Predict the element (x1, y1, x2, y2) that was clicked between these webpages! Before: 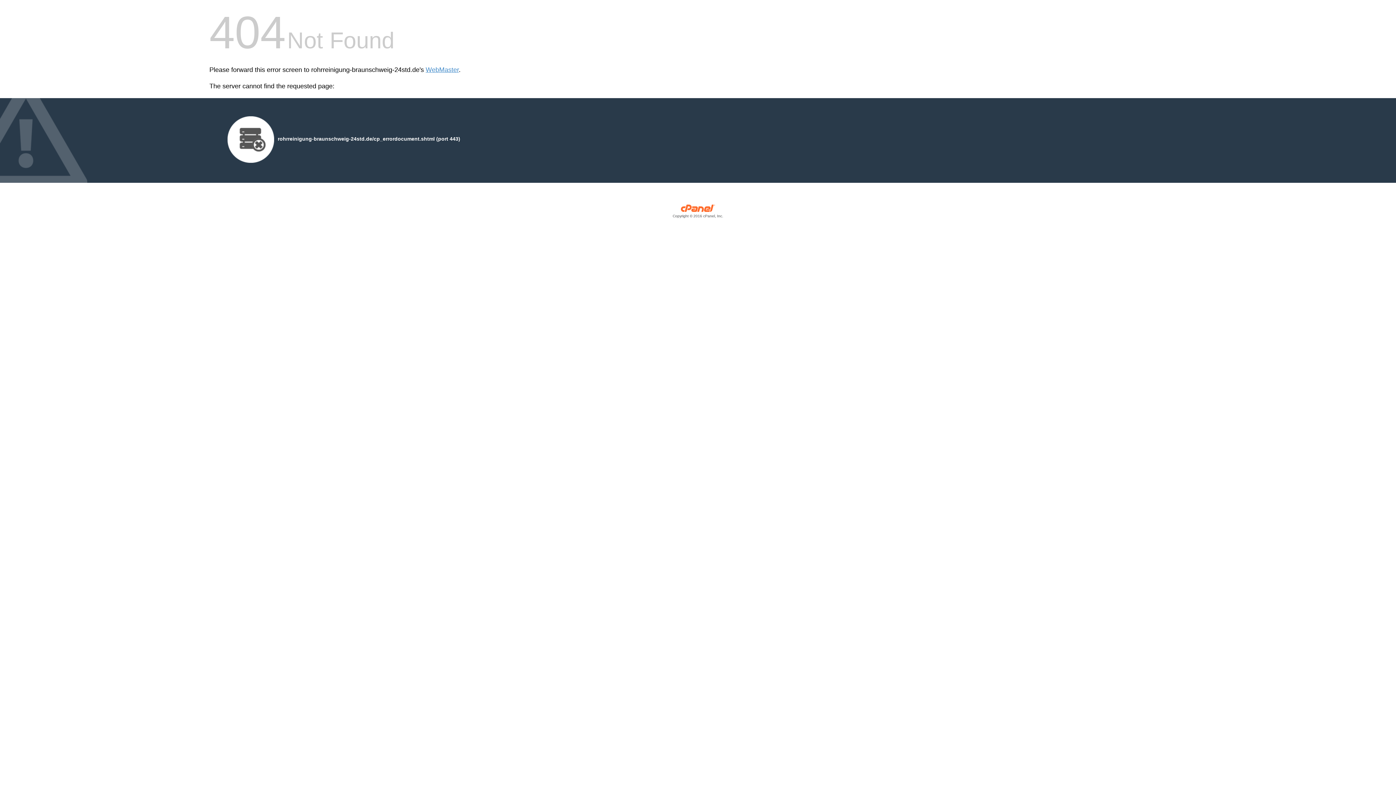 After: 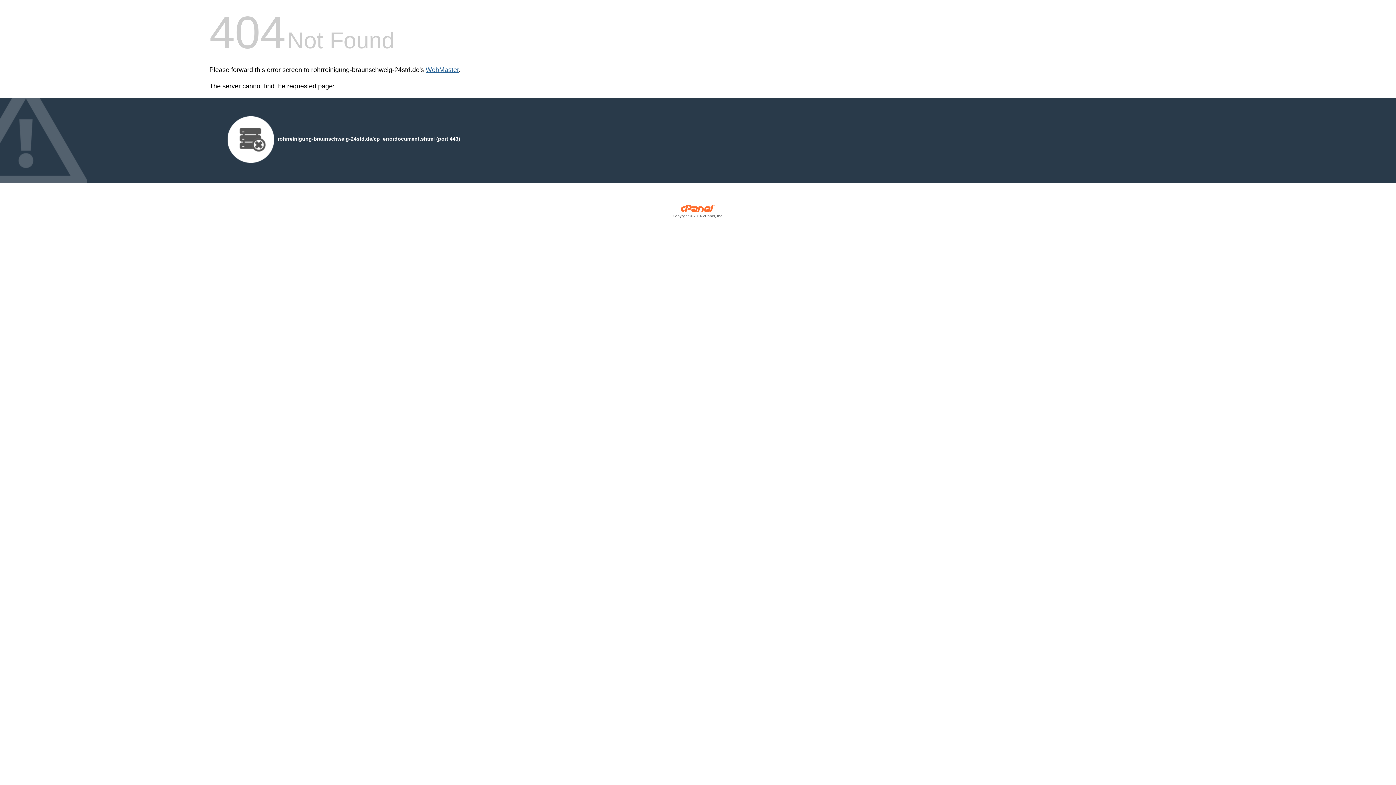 Action: label: WebMaster bbox: (425, 66, 458, 73)